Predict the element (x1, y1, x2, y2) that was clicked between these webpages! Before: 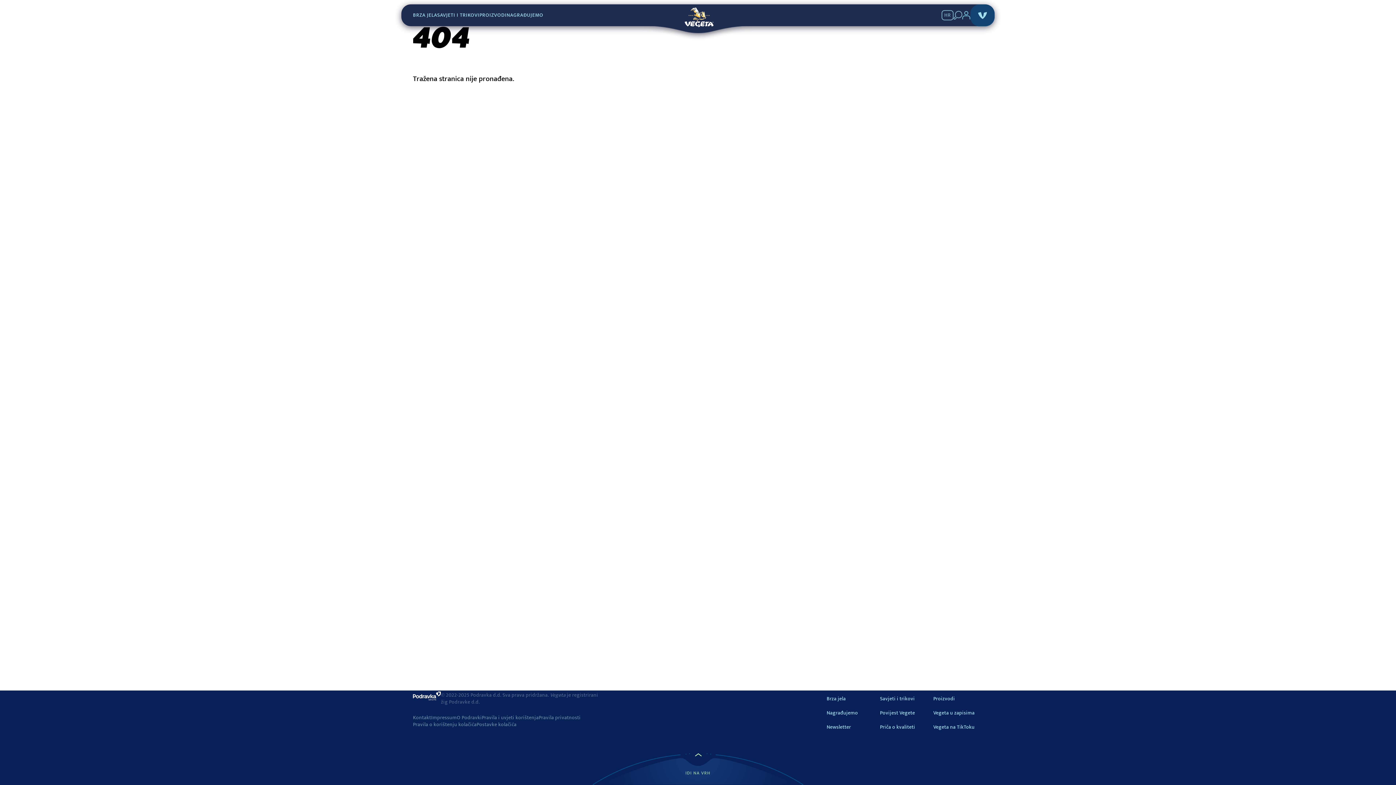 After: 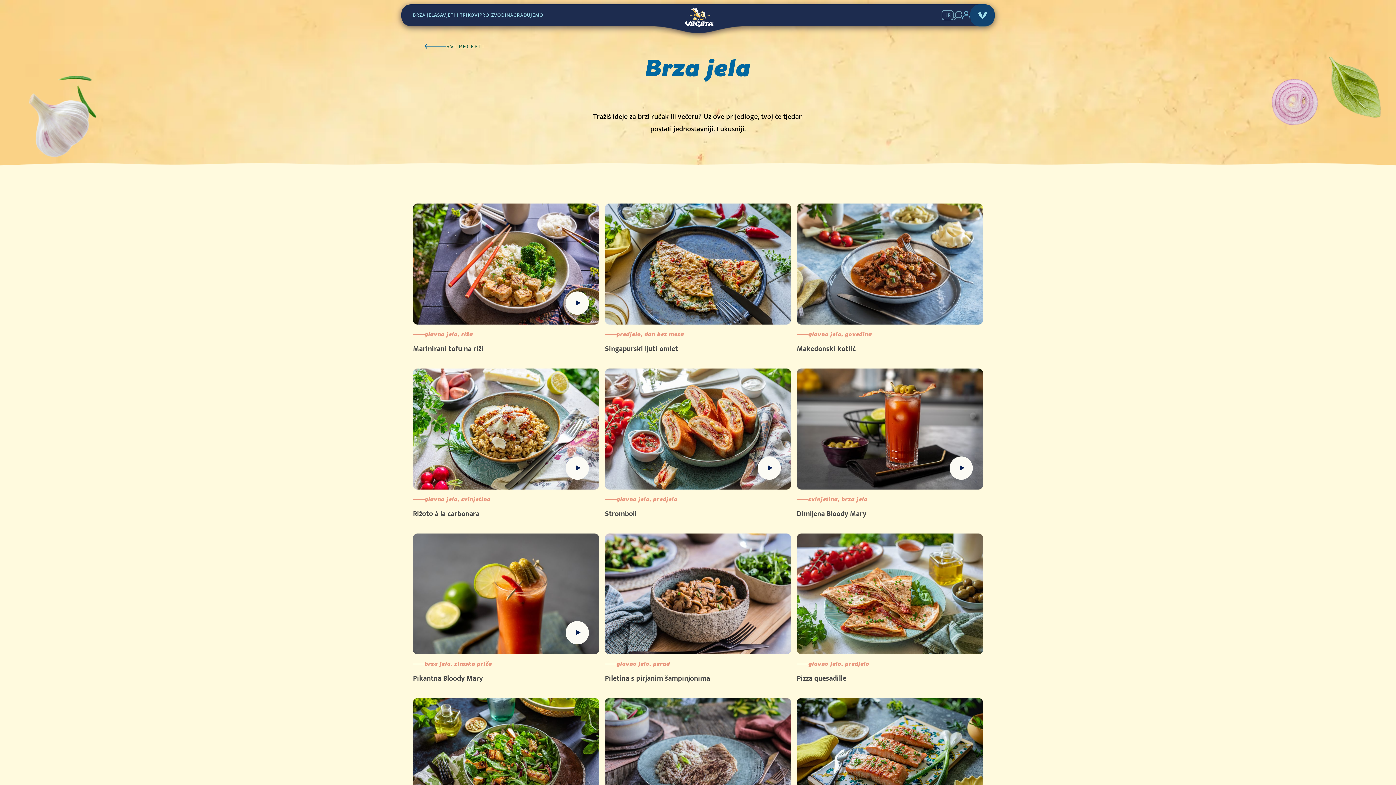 Action: label: Brza jela bbox: (826, 693, 846, 704)